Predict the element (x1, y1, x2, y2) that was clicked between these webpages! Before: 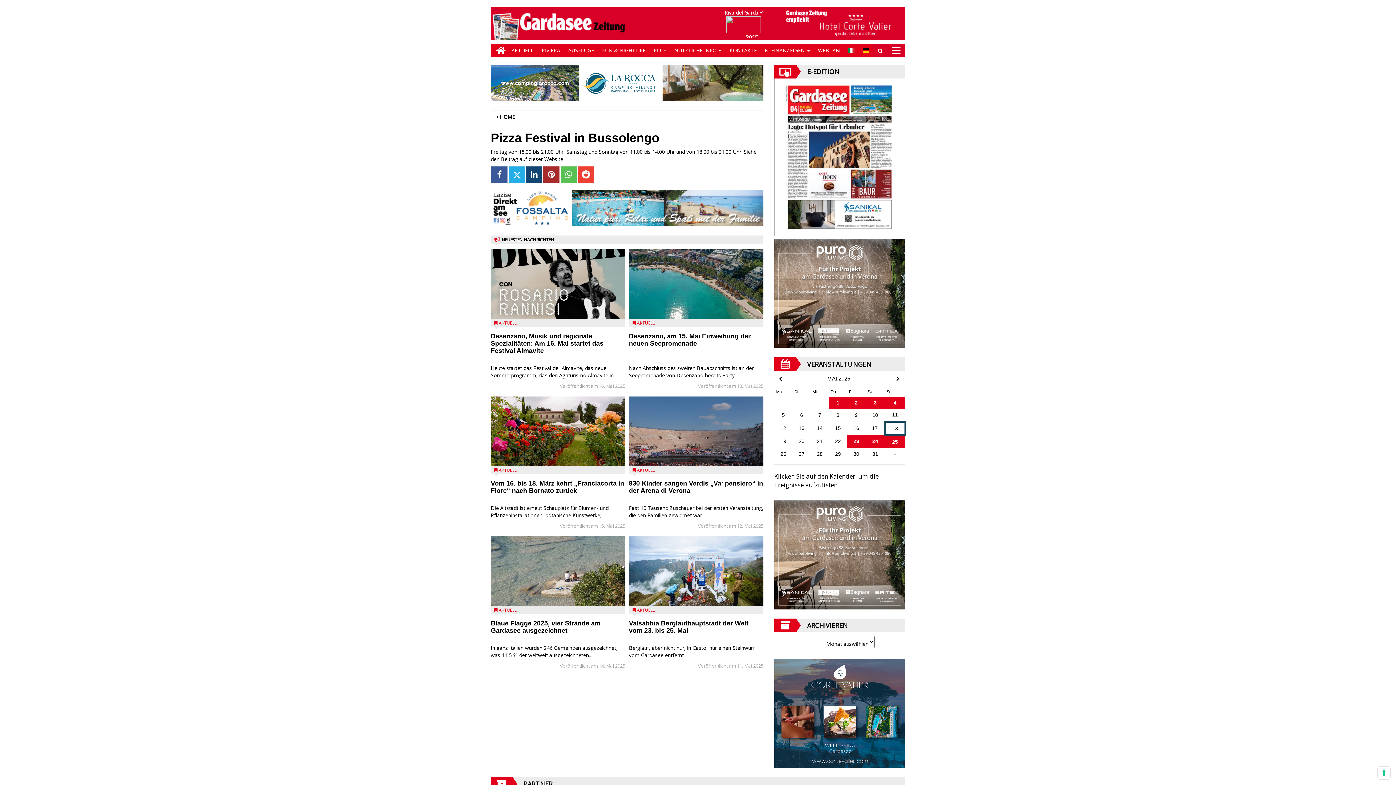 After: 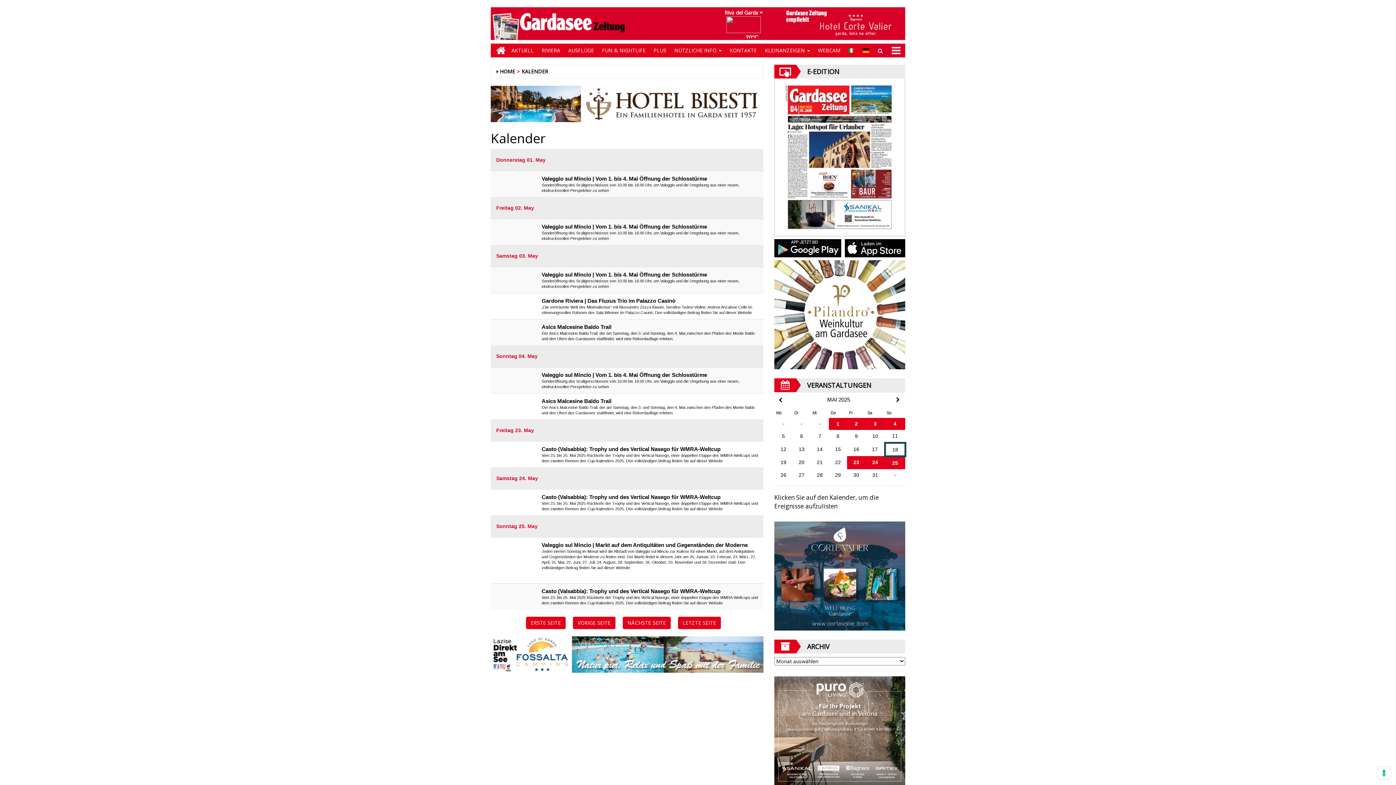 Action: label: 28 bbox: (815, 340, 824, 349)